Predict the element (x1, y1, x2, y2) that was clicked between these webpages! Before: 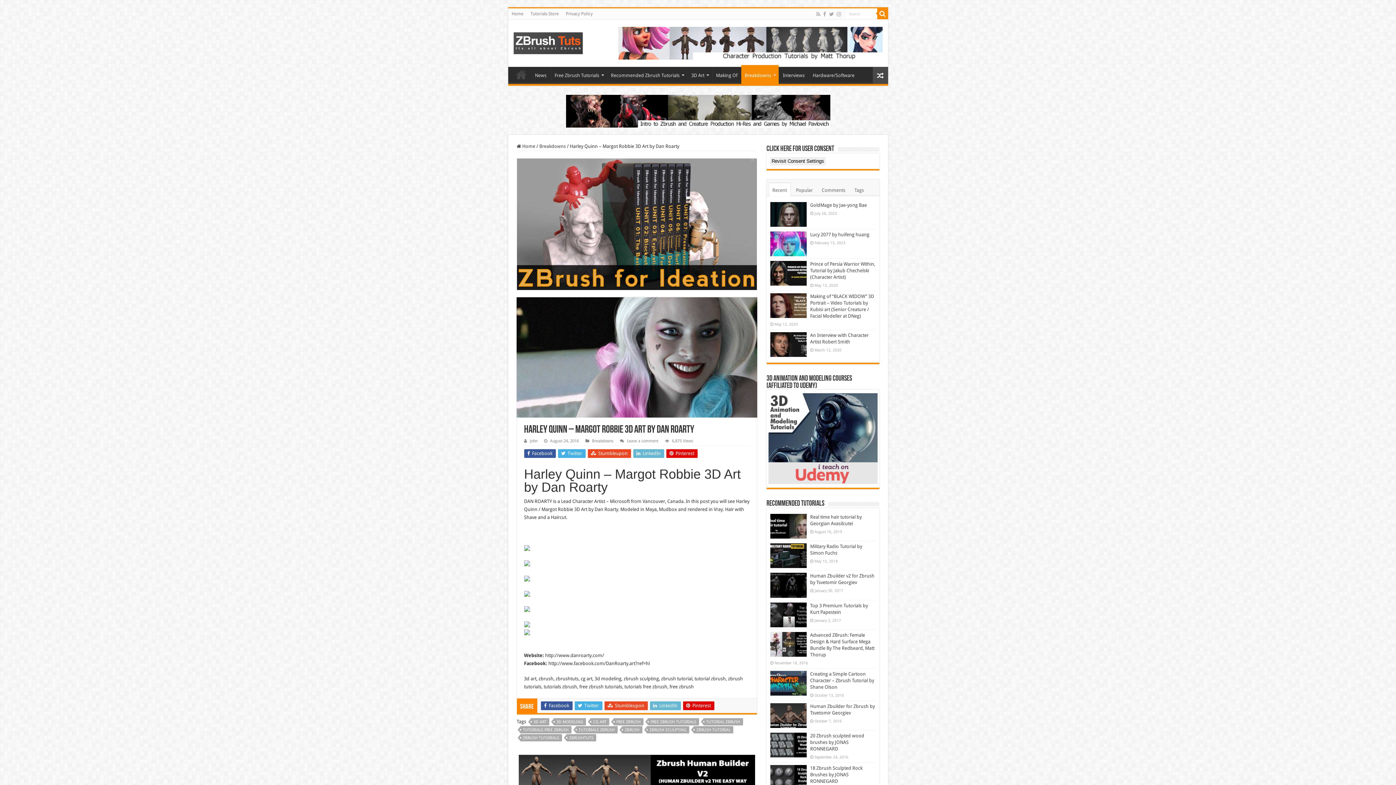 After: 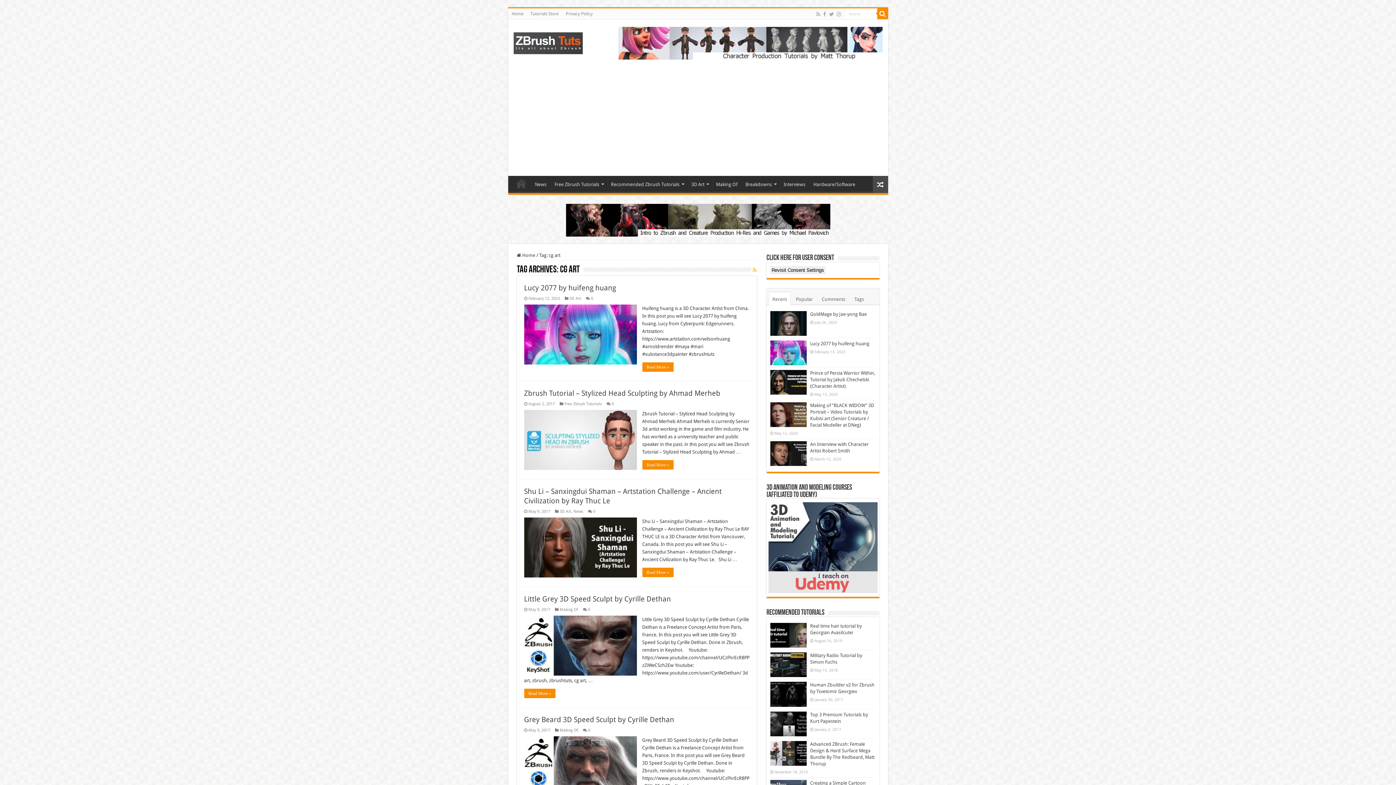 Action: label: CG ART bbox: (590, 718, 609, 725)